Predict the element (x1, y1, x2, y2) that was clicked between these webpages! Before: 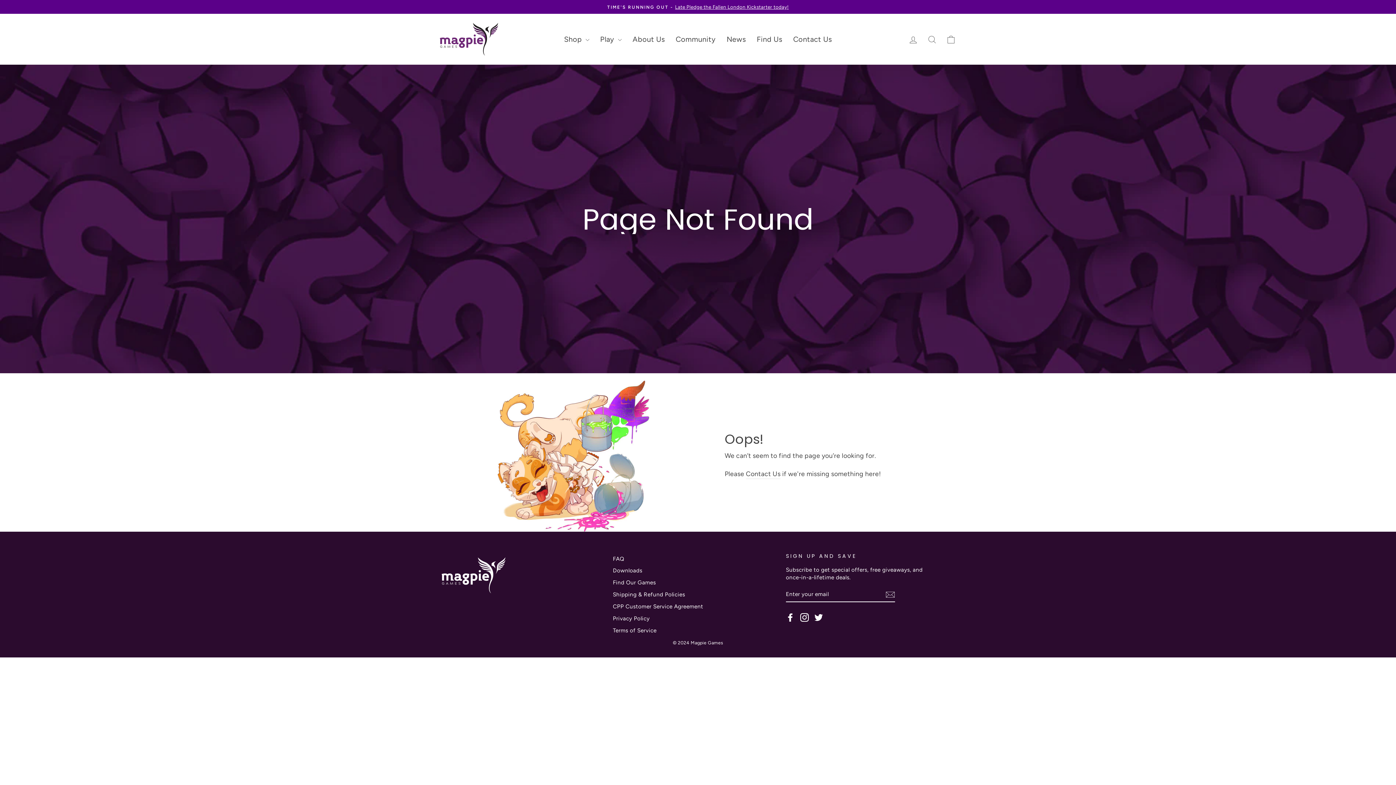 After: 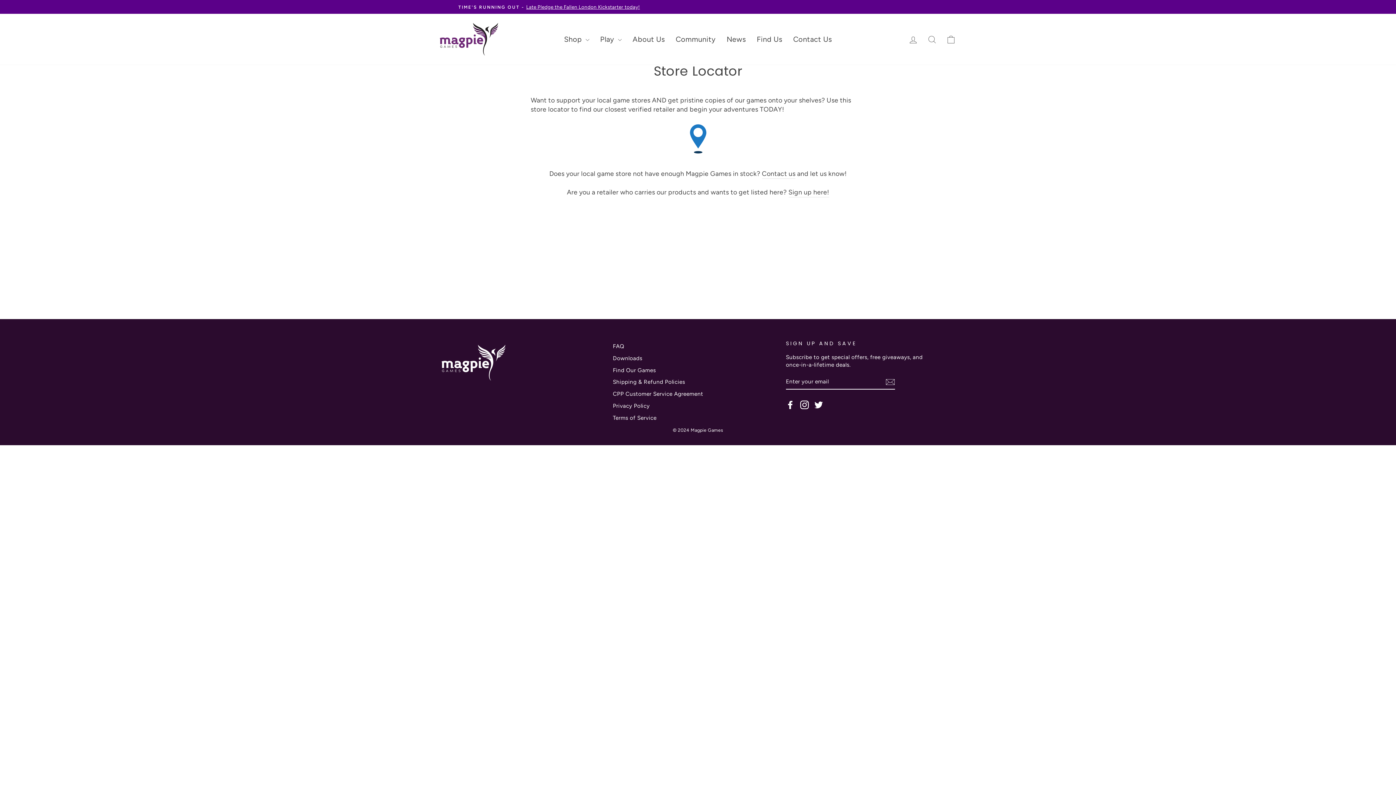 Action: bbox: (751, 31, 787, 47) label: Find Us